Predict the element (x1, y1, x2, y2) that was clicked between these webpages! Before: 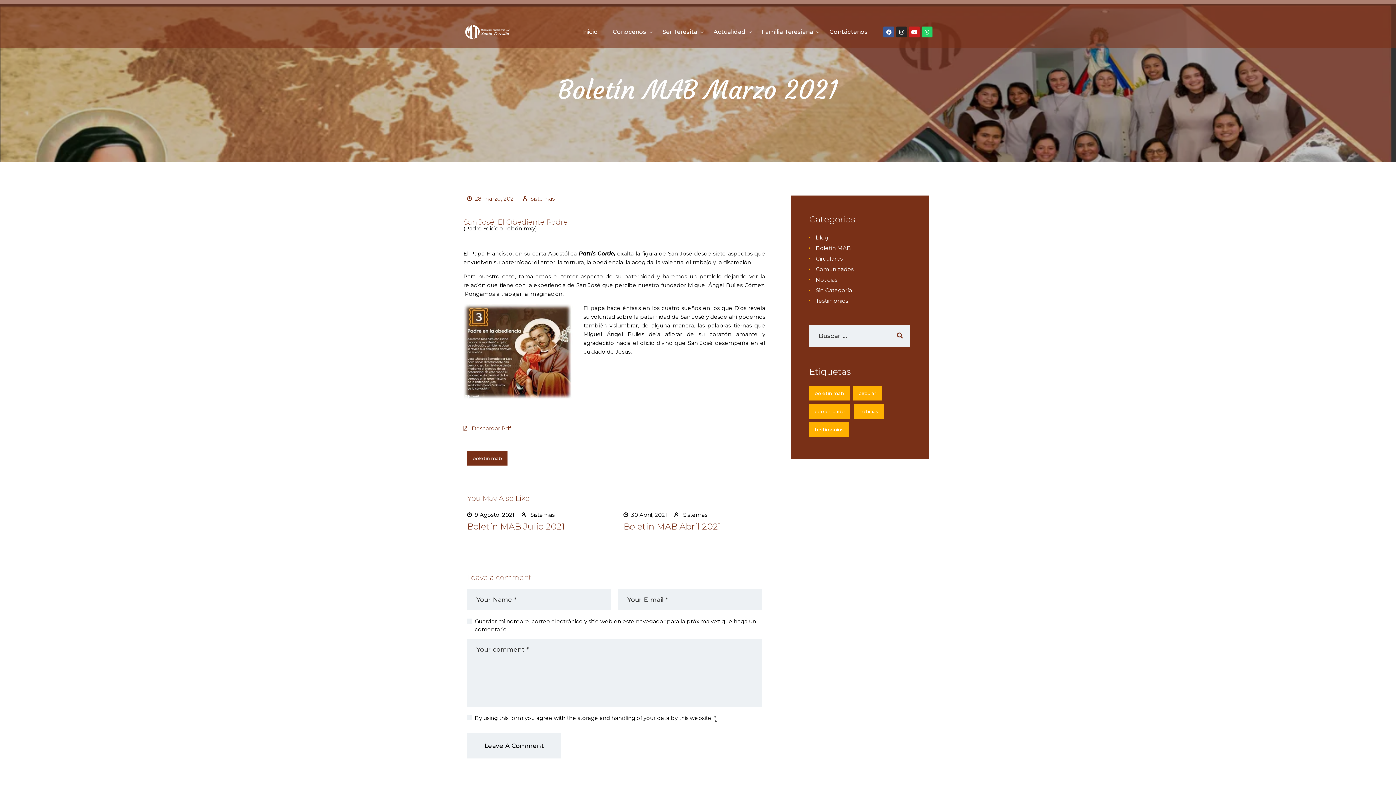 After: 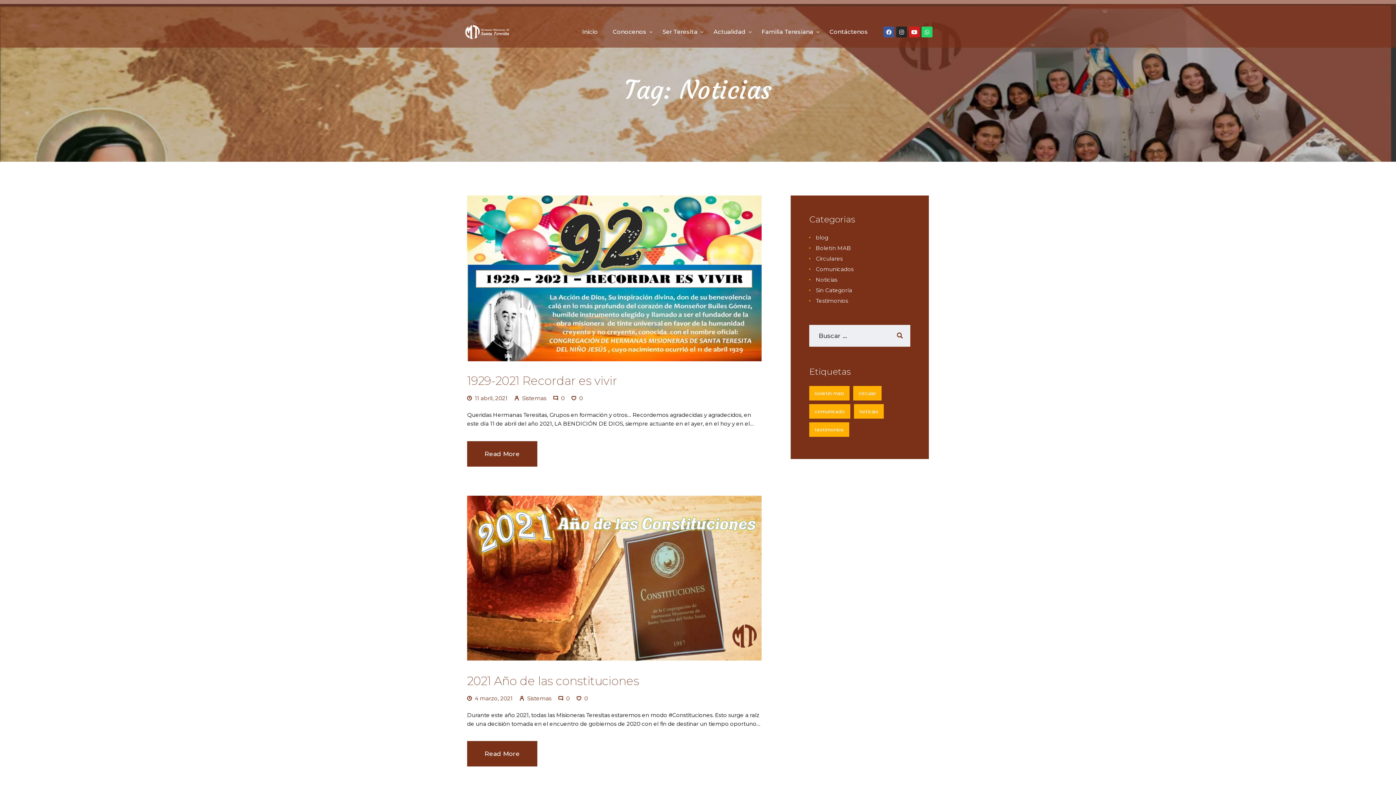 Action: label: Noticias (3 elementos) bbox: (854, 404, 884, 418)